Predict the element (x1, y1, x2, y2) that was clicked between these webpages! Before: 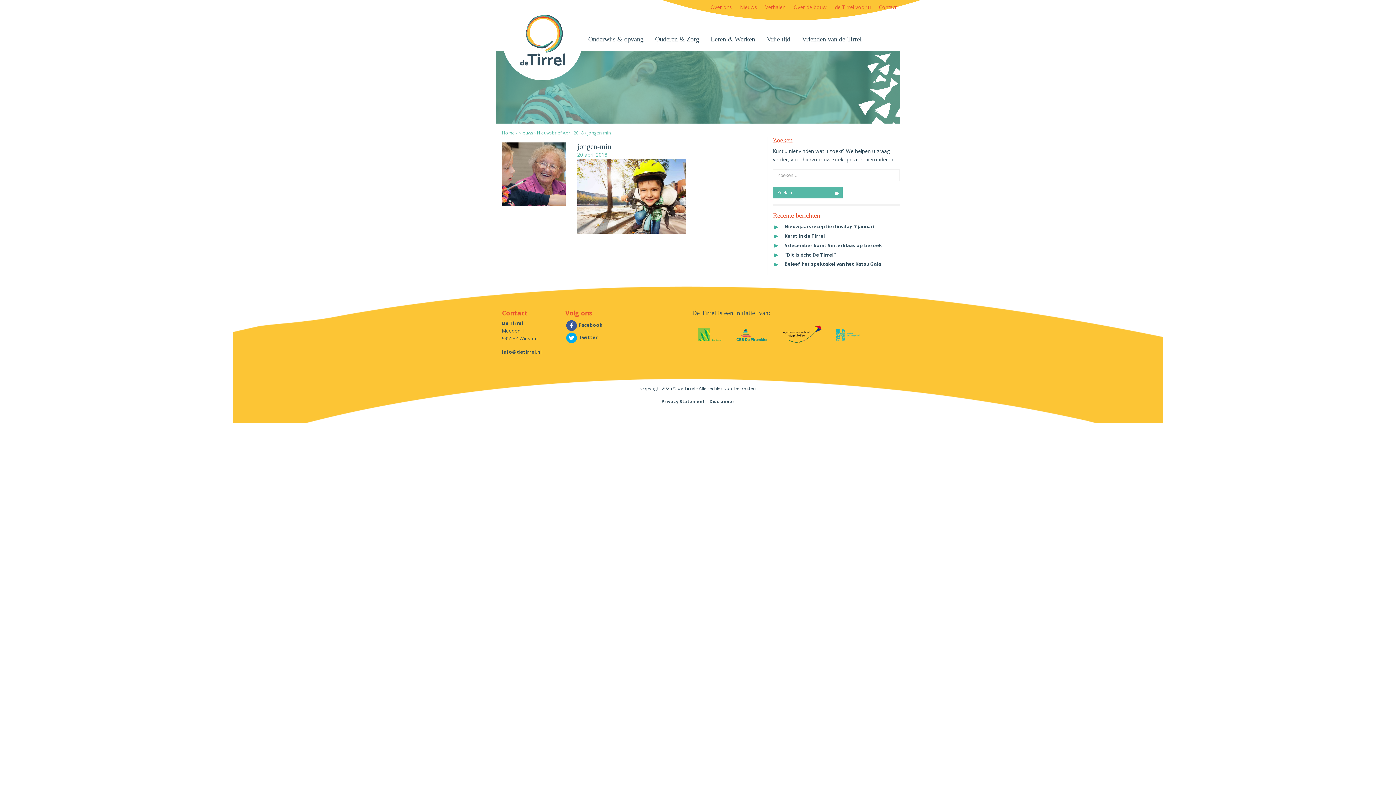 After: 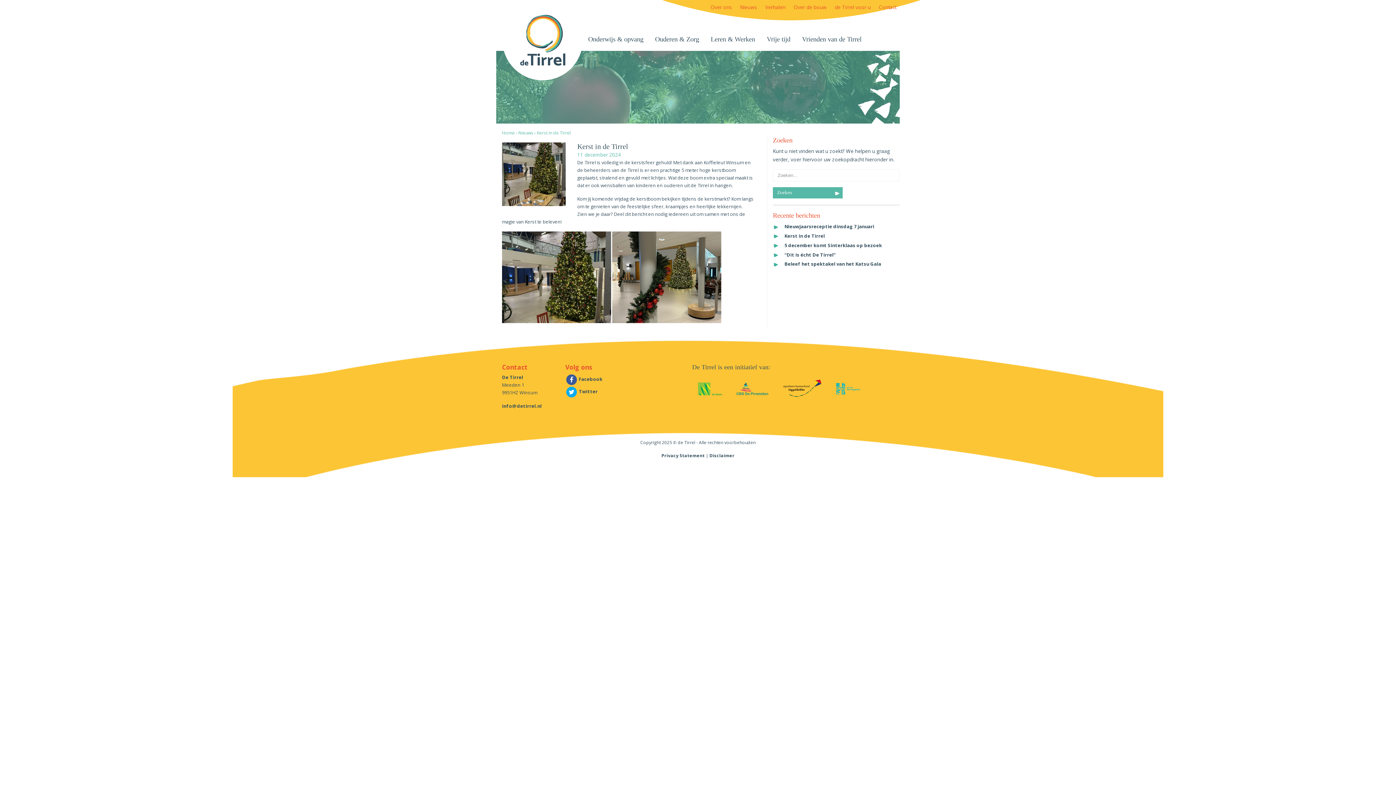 Action: bbox: (784, 232, 825, 239) label: Kerst in de Tirrel